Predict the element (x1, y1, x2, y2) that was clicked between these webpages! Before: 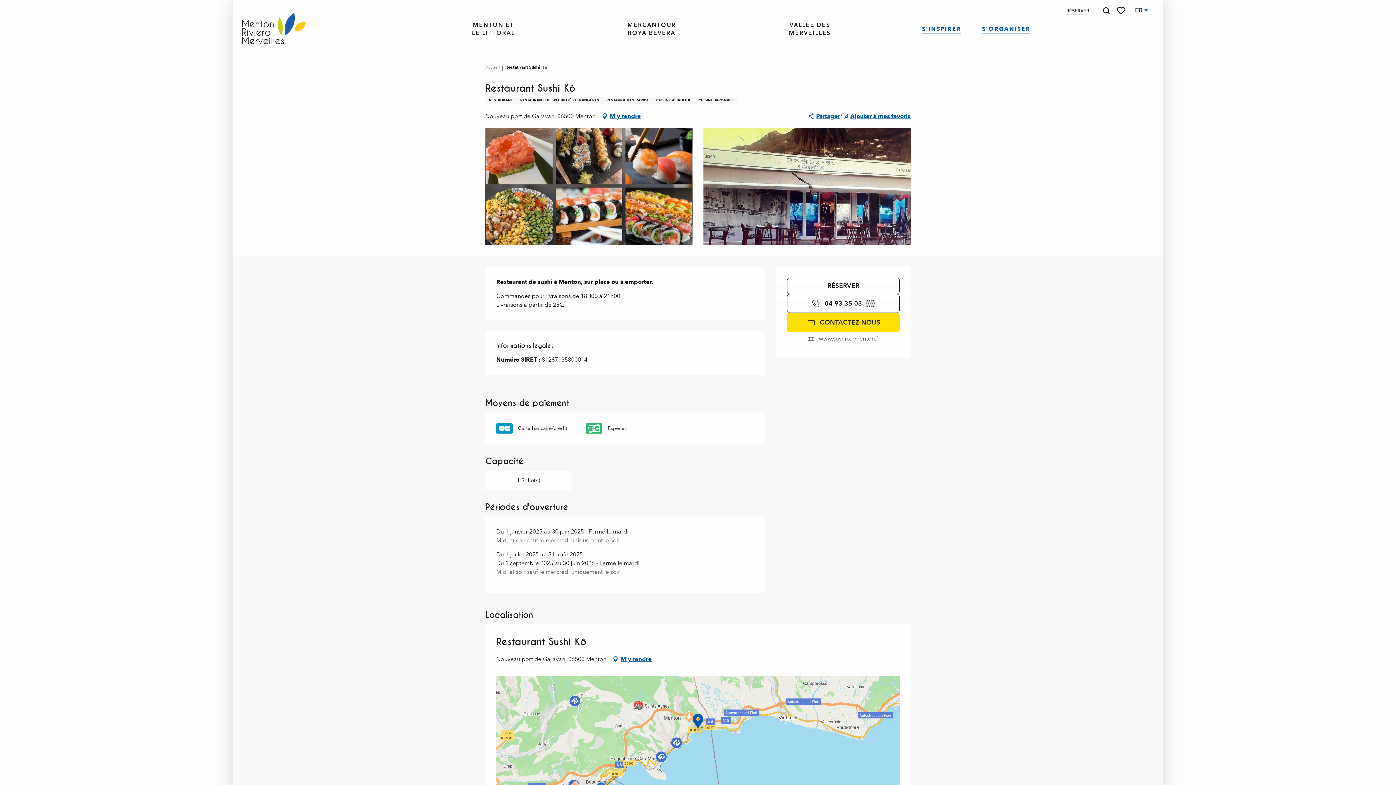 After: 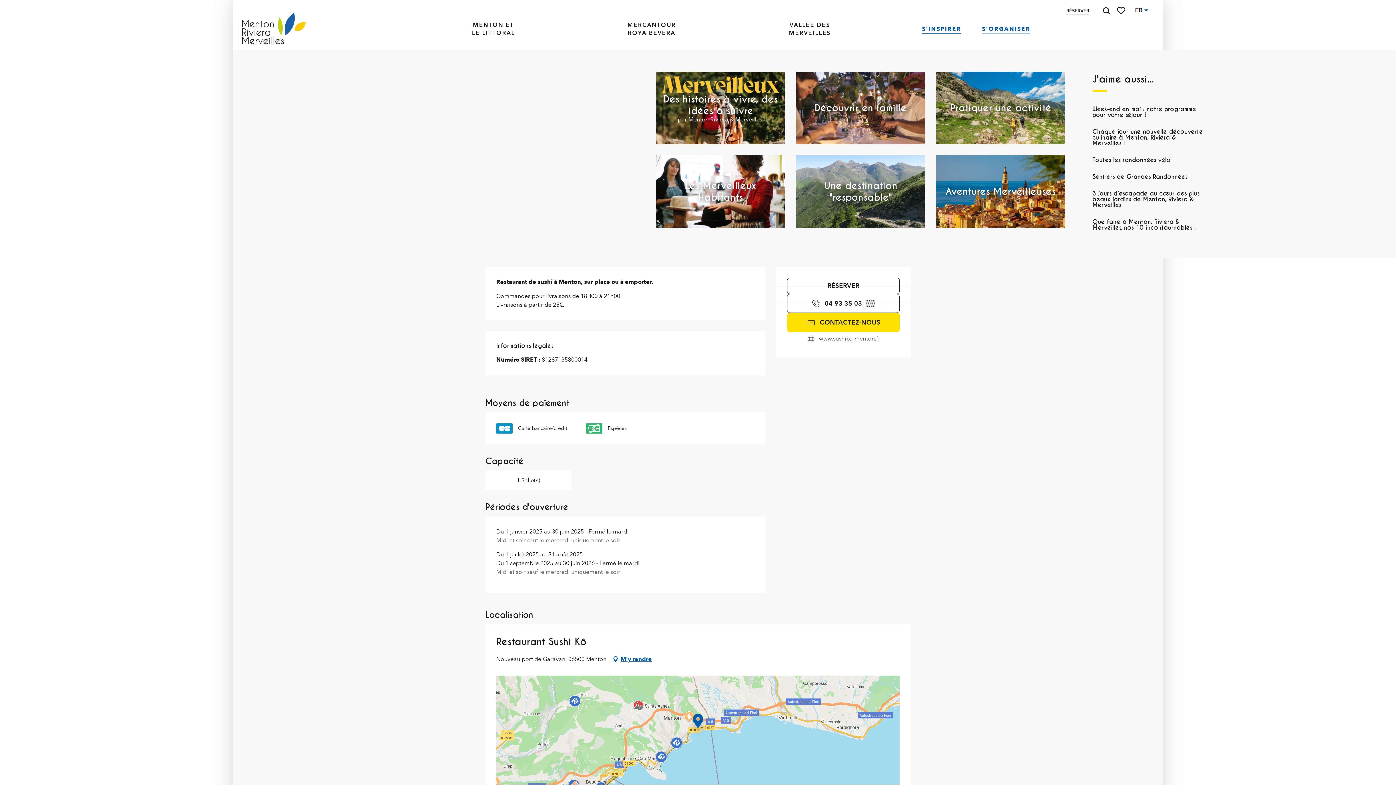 Action: bbox: (916, 16, 967, 41) label: S'INSPIRER